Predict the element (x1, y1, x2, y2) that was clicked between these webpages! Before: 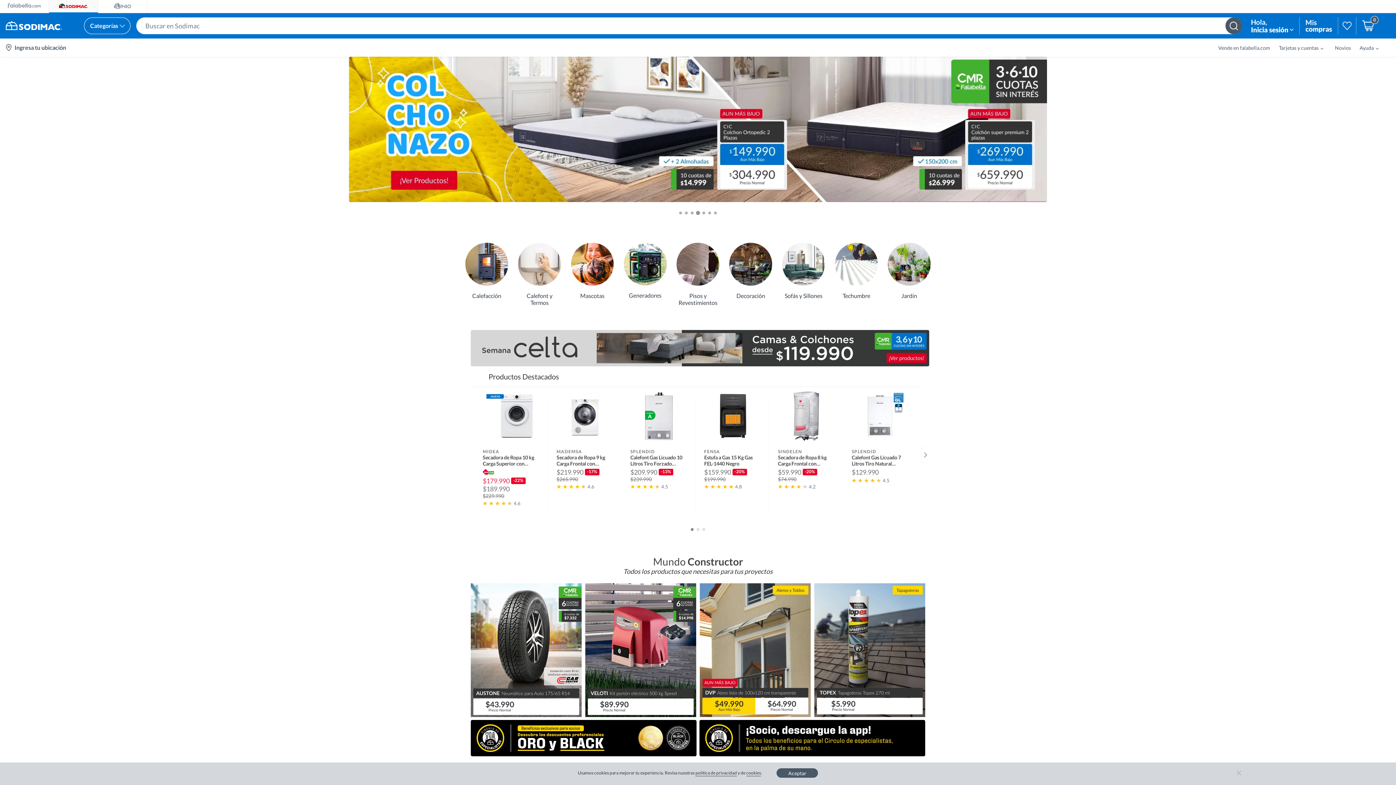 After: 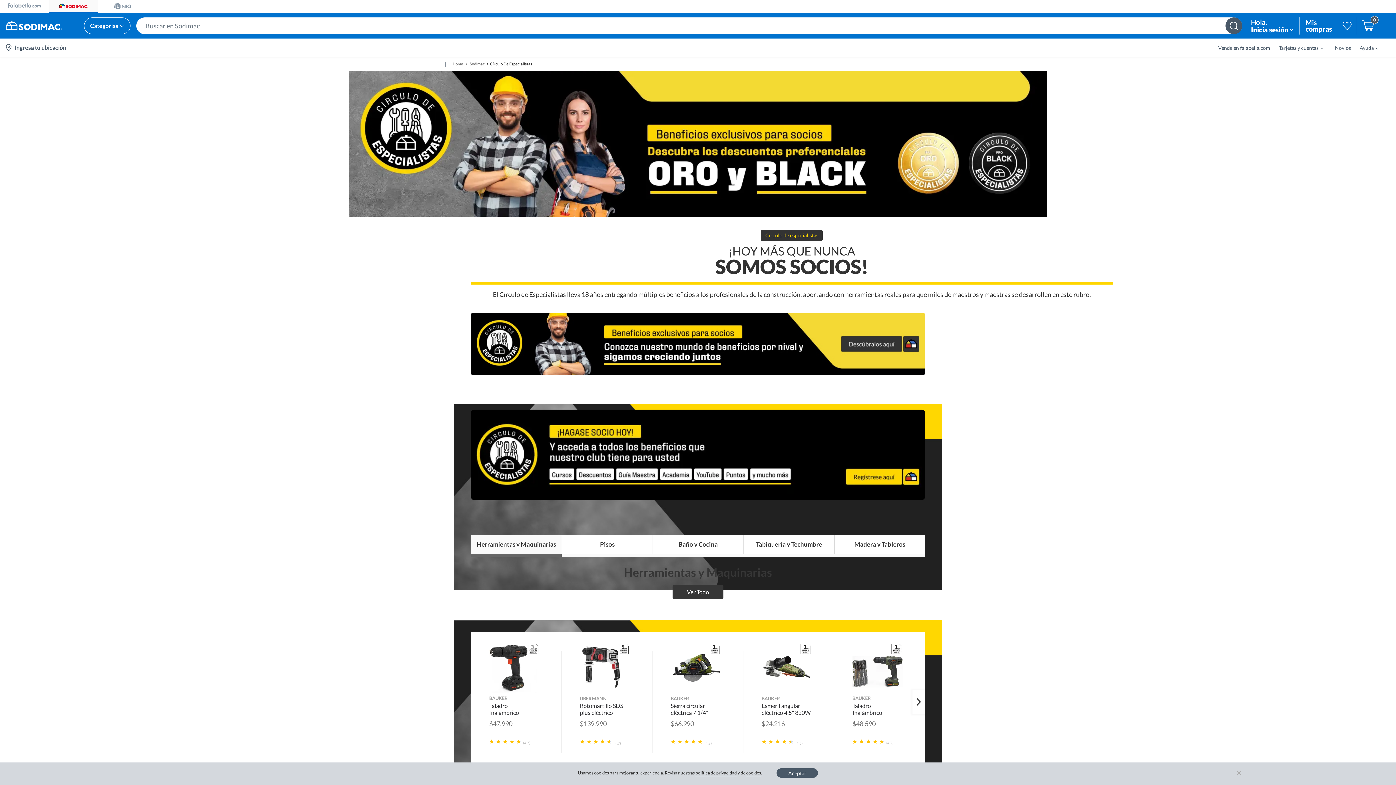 Action: bbox: (470, 720, 696, 756)